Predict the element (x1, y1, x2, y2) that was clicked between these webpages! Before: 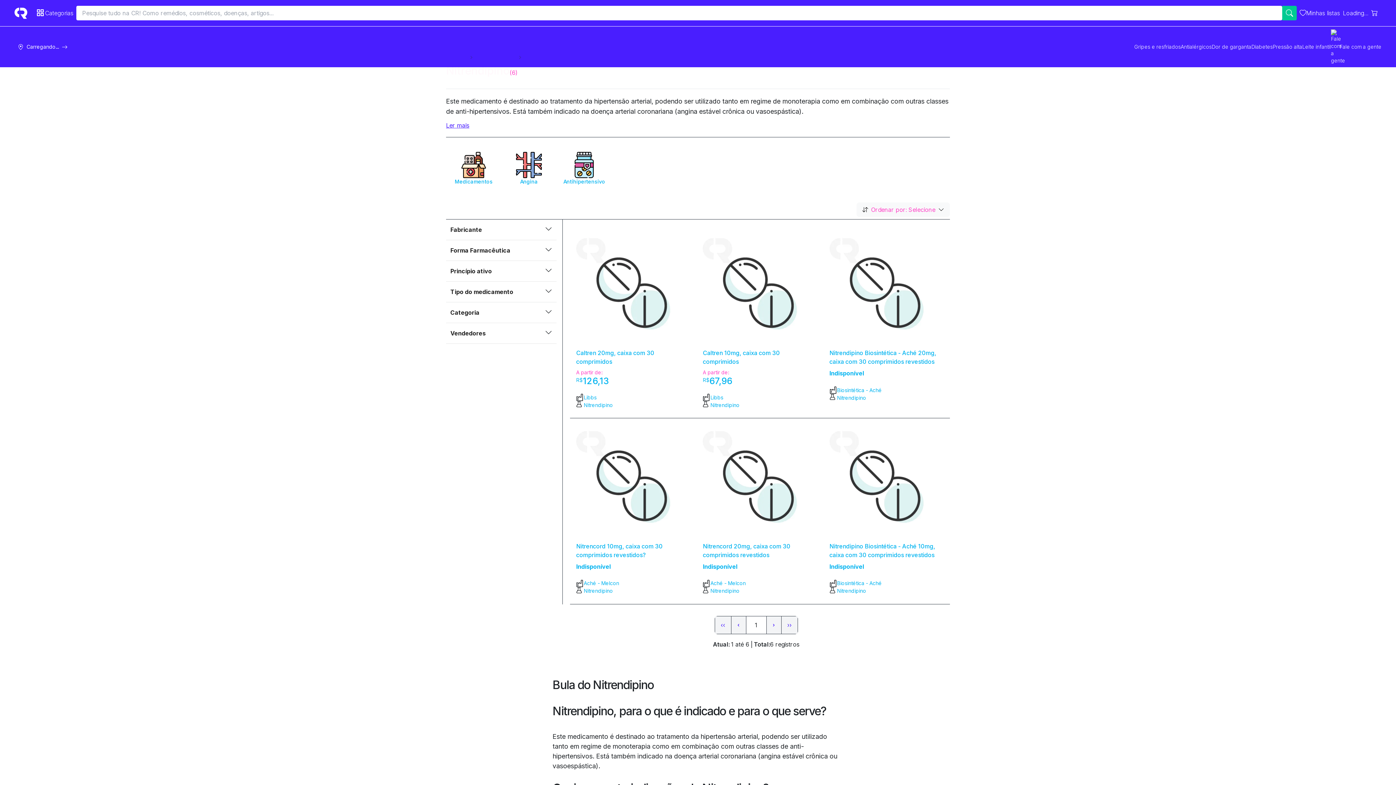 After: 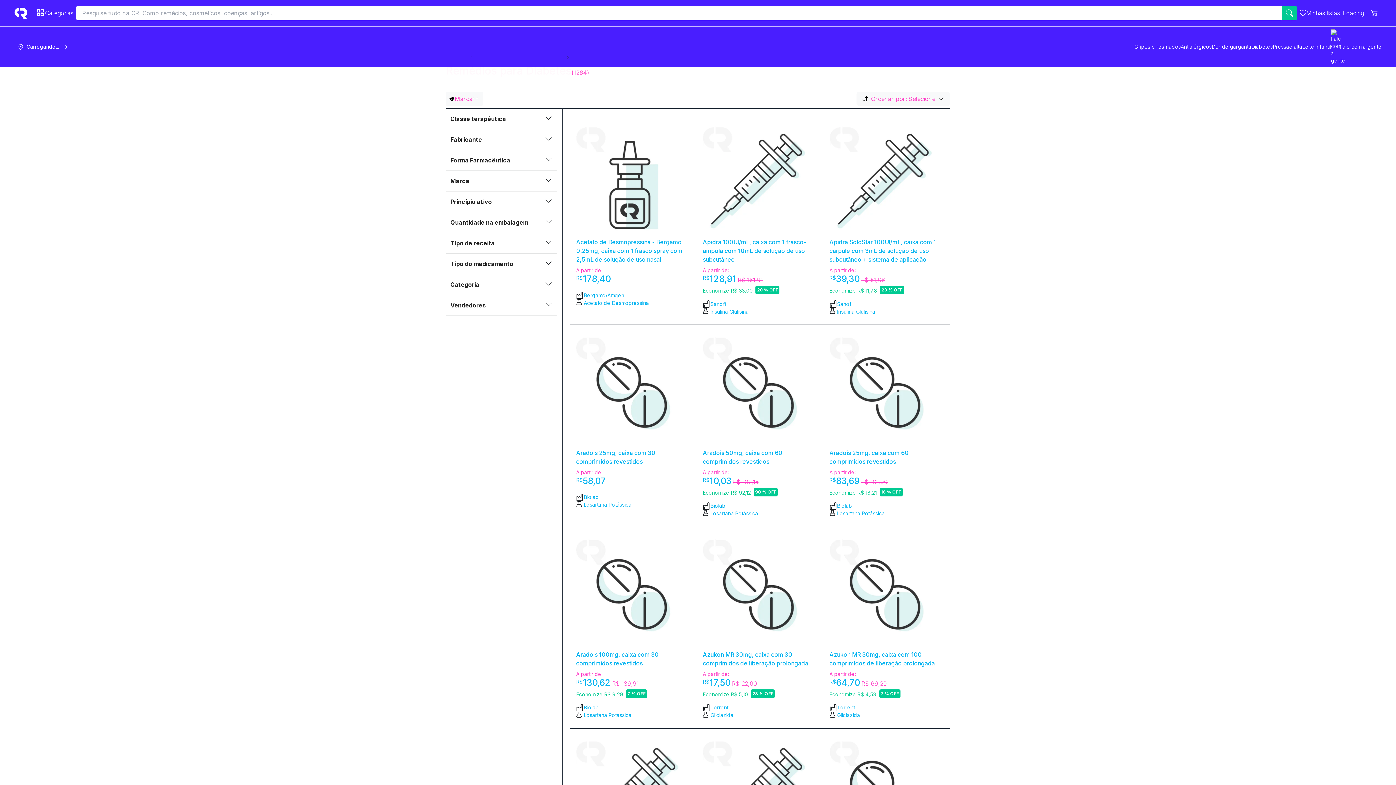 Action: label: Diabetes bbox: (1251, 43, 1273, 50)